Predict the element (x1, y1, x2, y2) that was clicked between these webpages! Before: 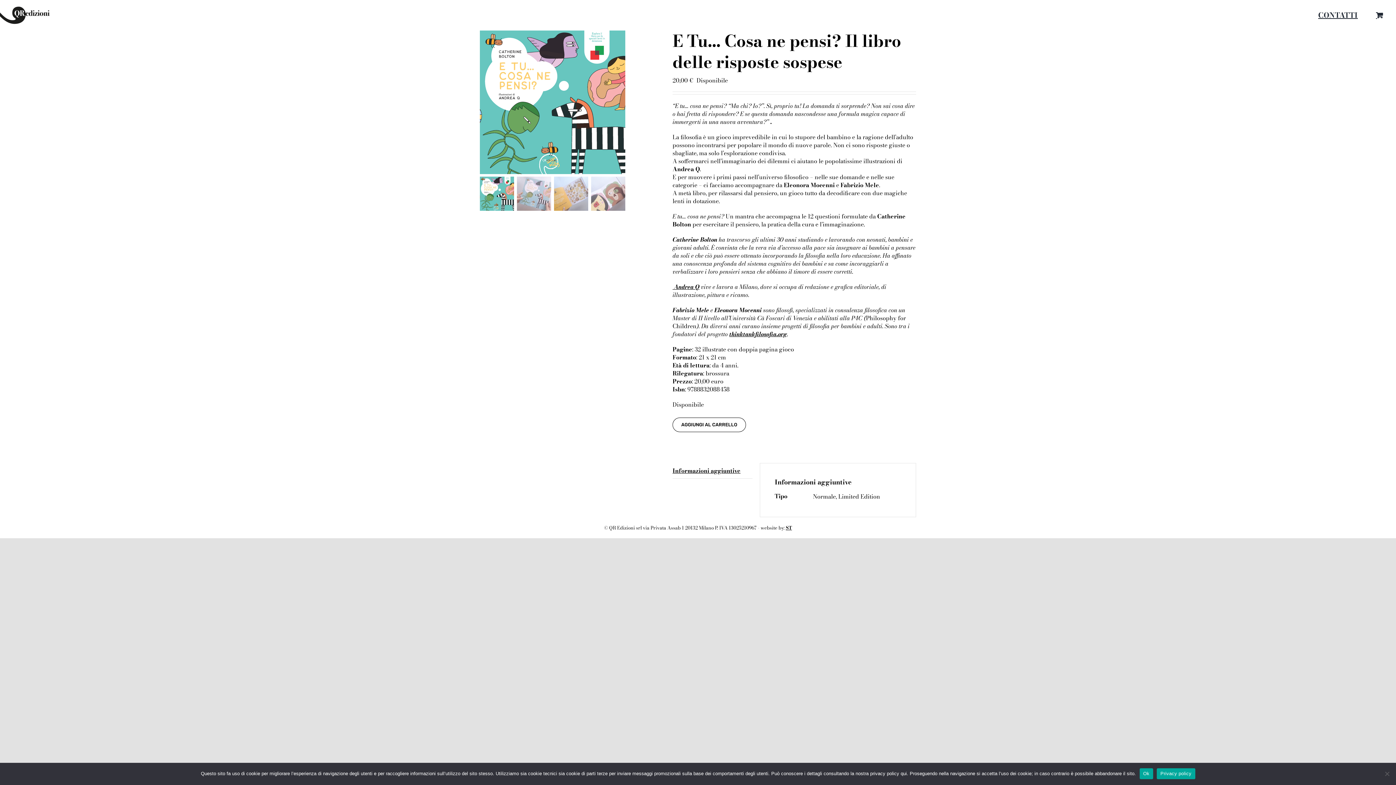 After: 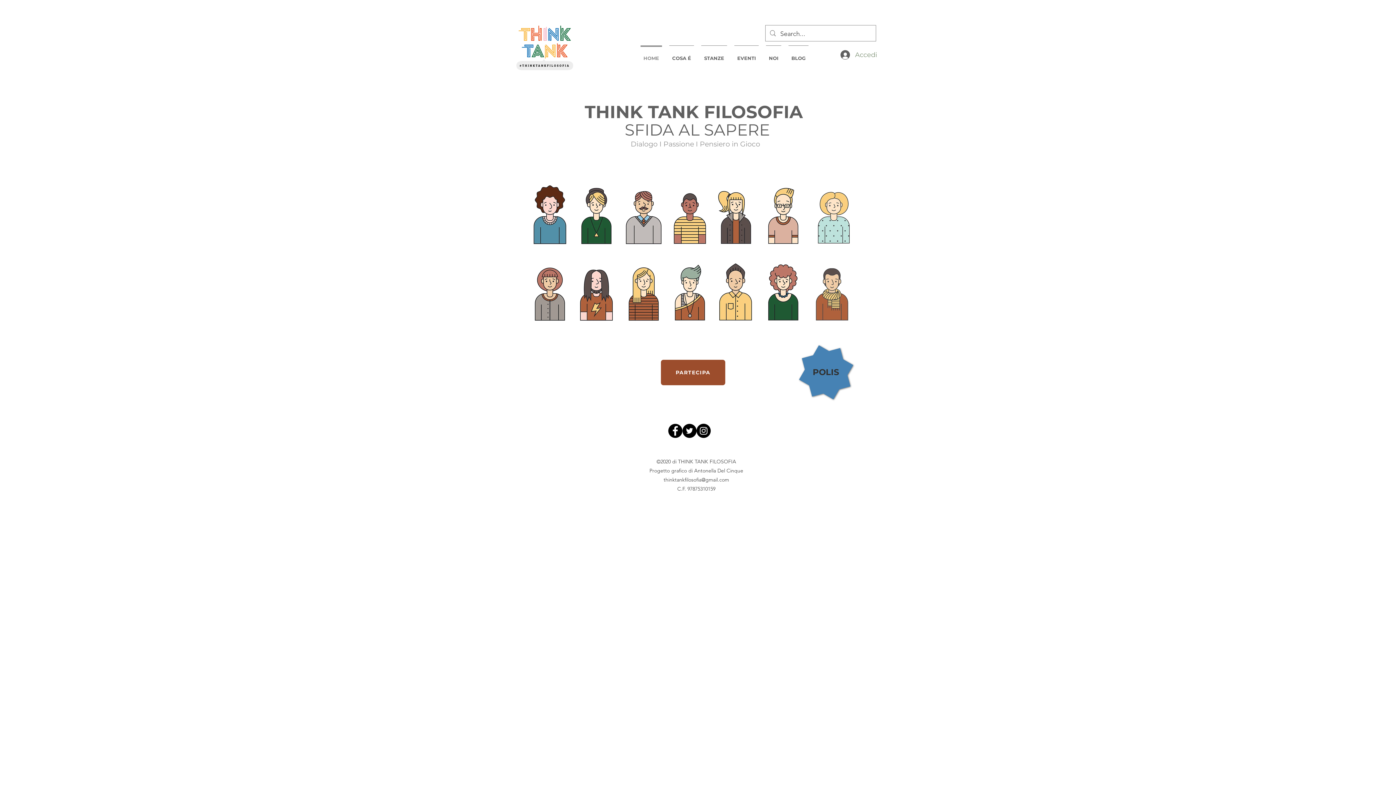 Action: bbox: (729, 329, 787, 338) label: thinktankfilosofia.org